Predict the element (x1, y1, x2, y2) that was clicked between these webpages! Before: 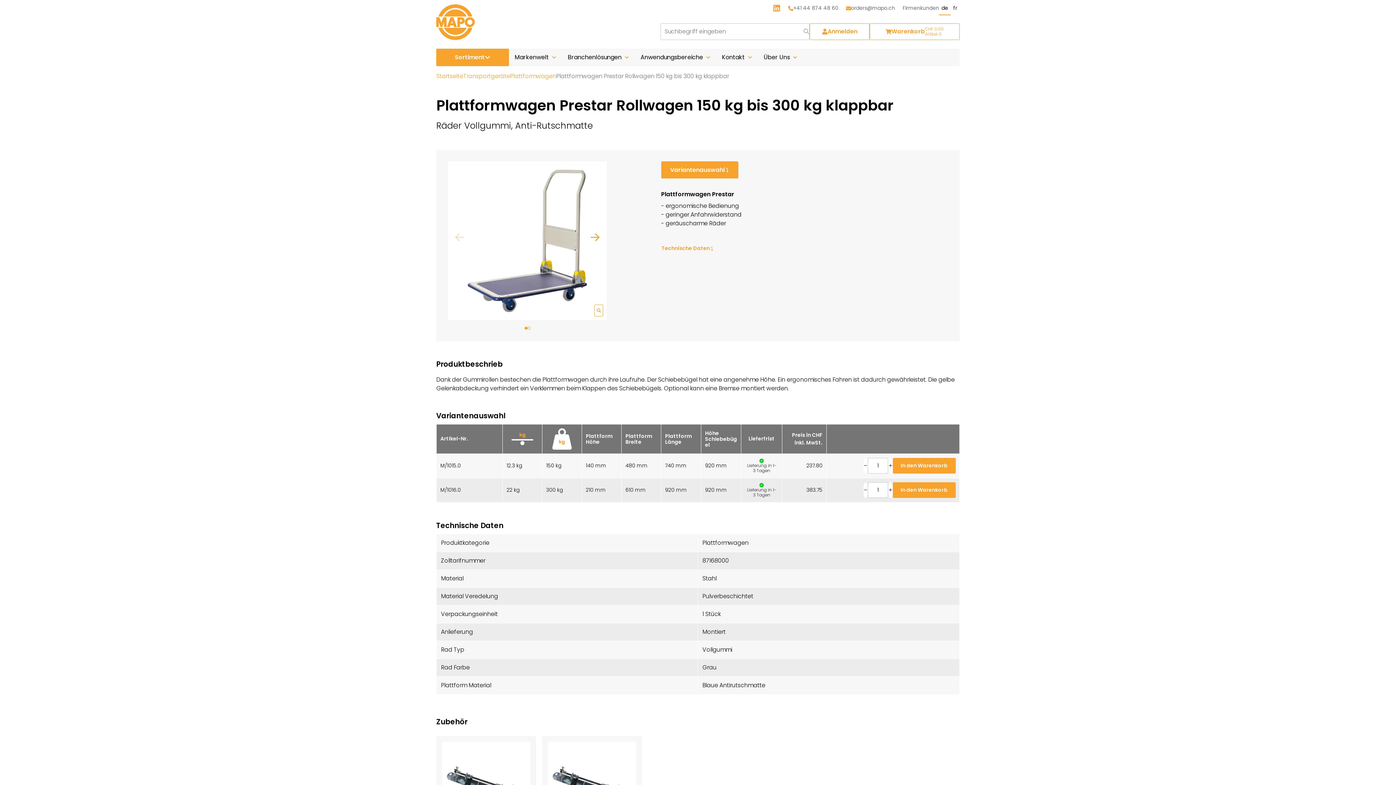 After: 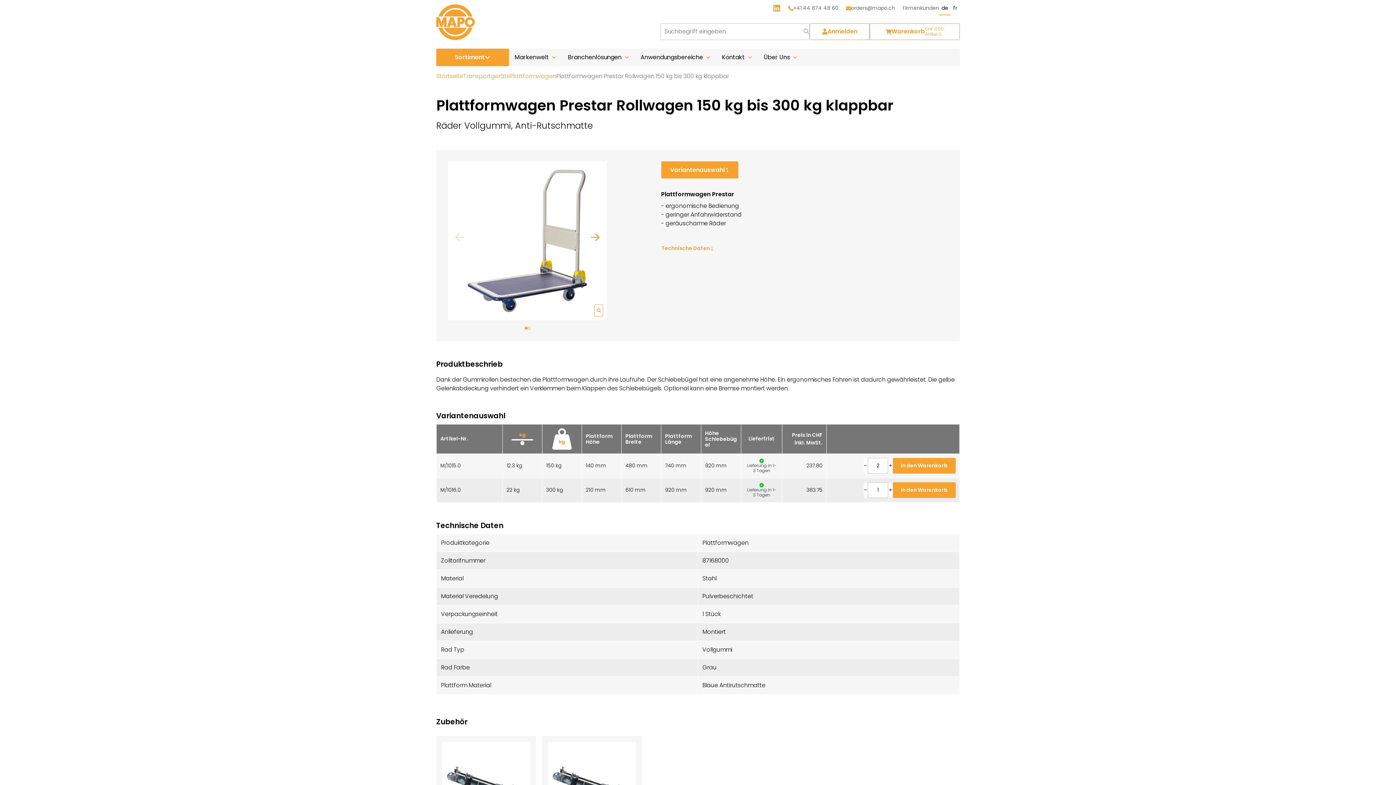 Action: bbox: (888, 458, 892, 473)